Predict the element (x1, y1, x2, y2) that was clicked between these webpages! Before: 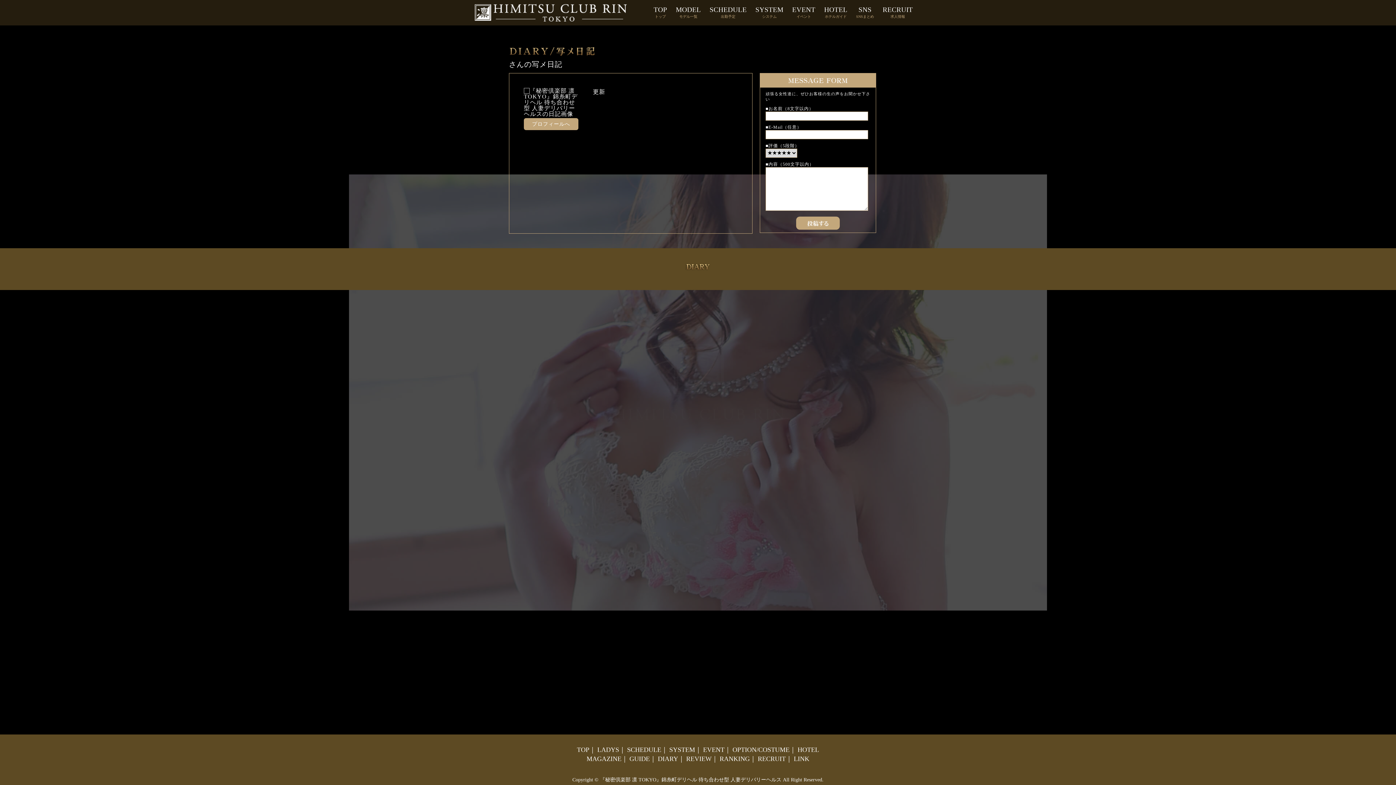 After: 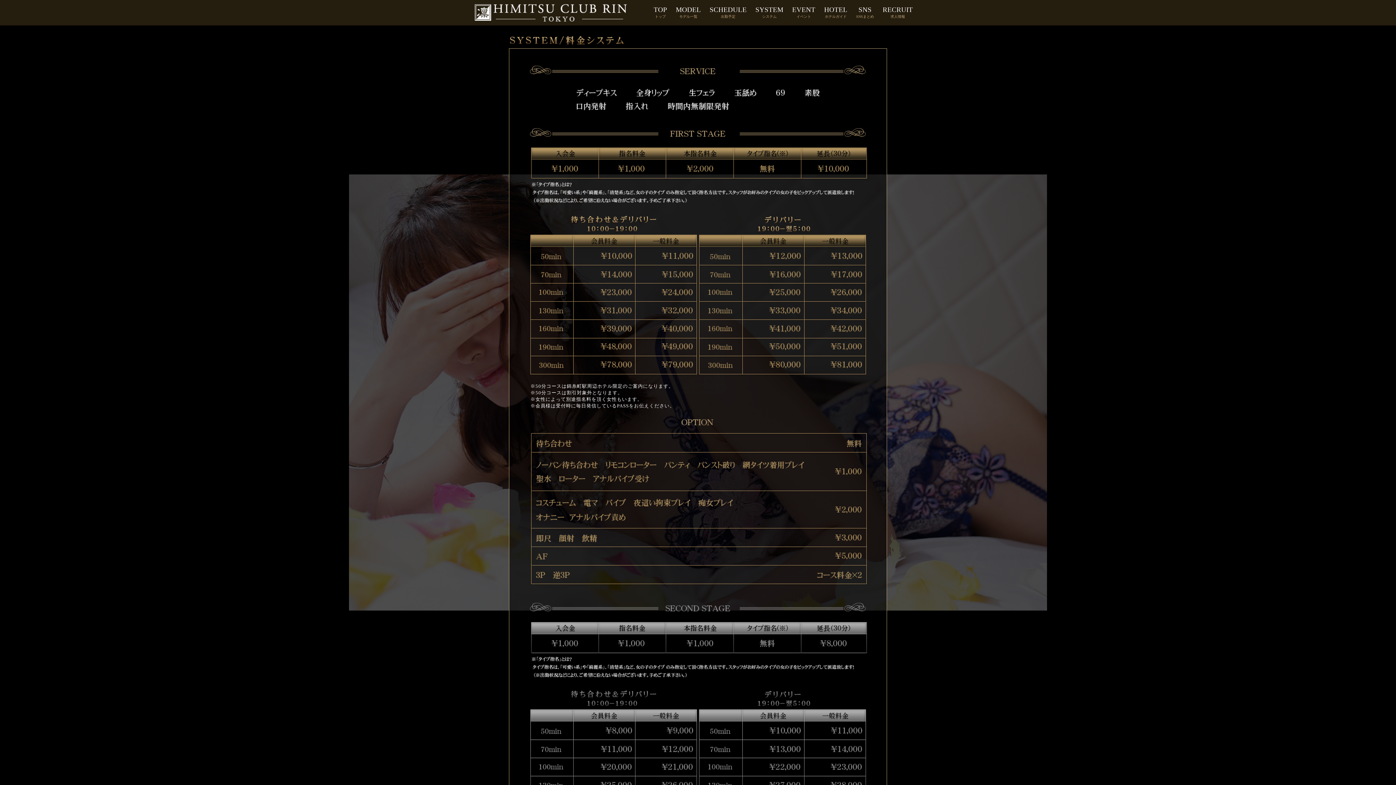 Action: label: SYSTEM bbox: (669, 746, 695, 753)